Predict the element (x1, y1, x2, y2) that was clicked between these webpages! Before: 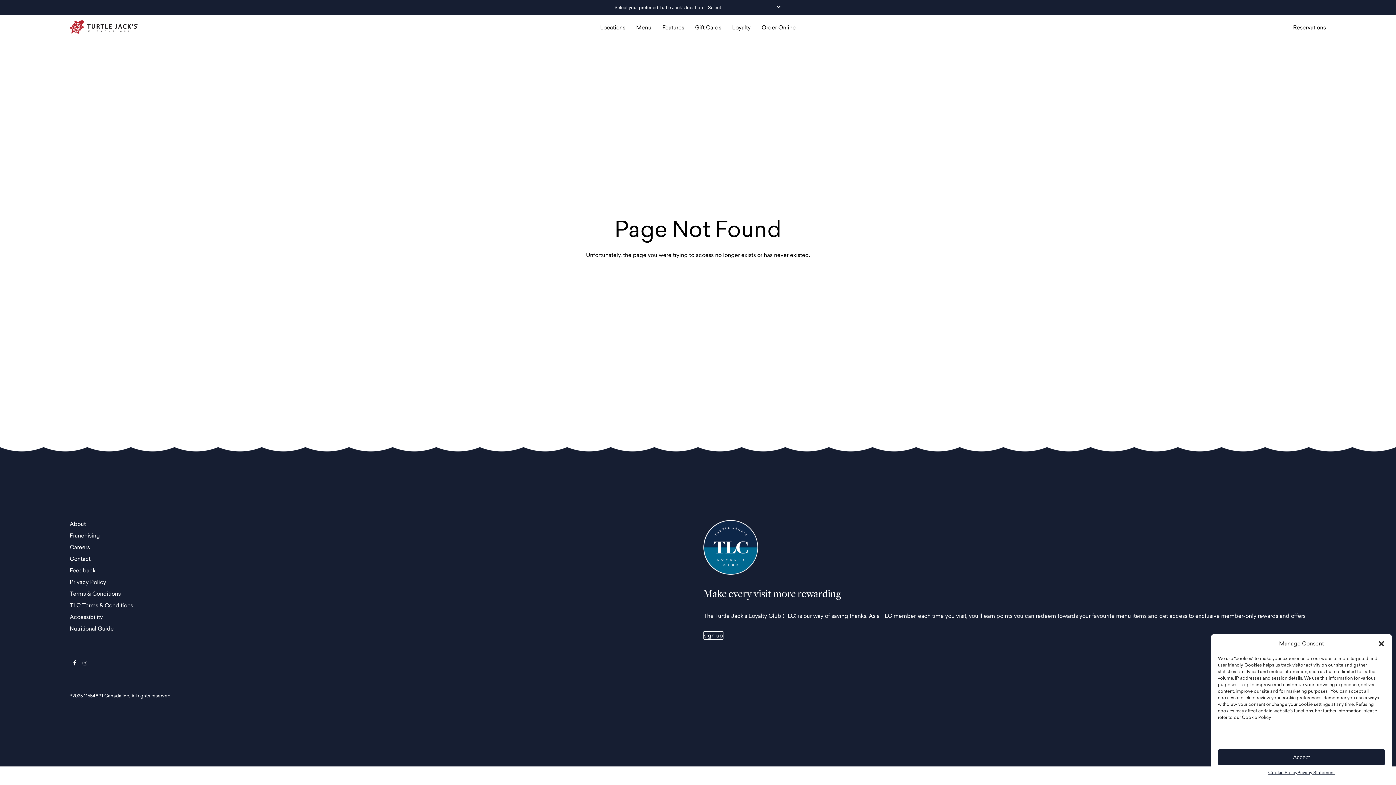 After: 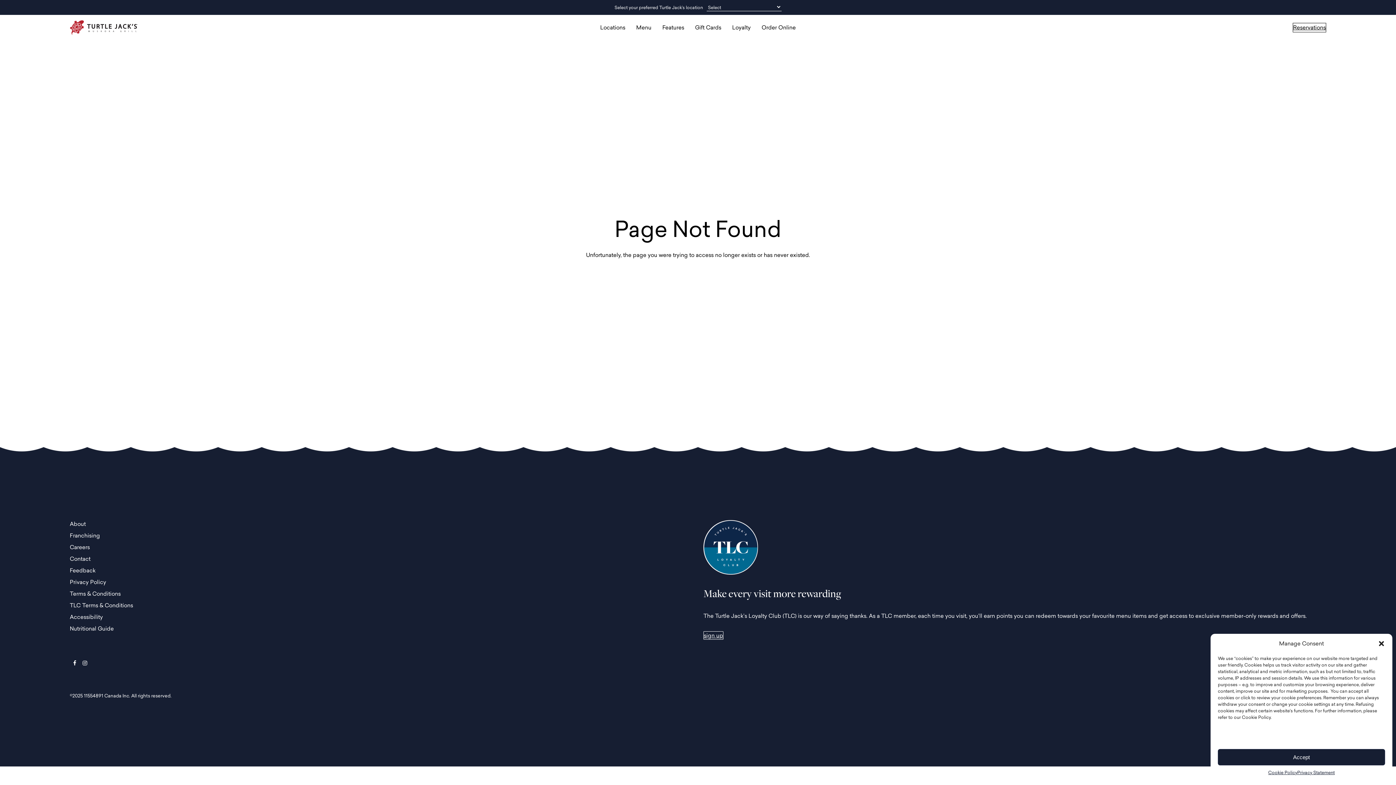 Action: label: Nutritional Guide bbox: (69, 625, 113, 633)